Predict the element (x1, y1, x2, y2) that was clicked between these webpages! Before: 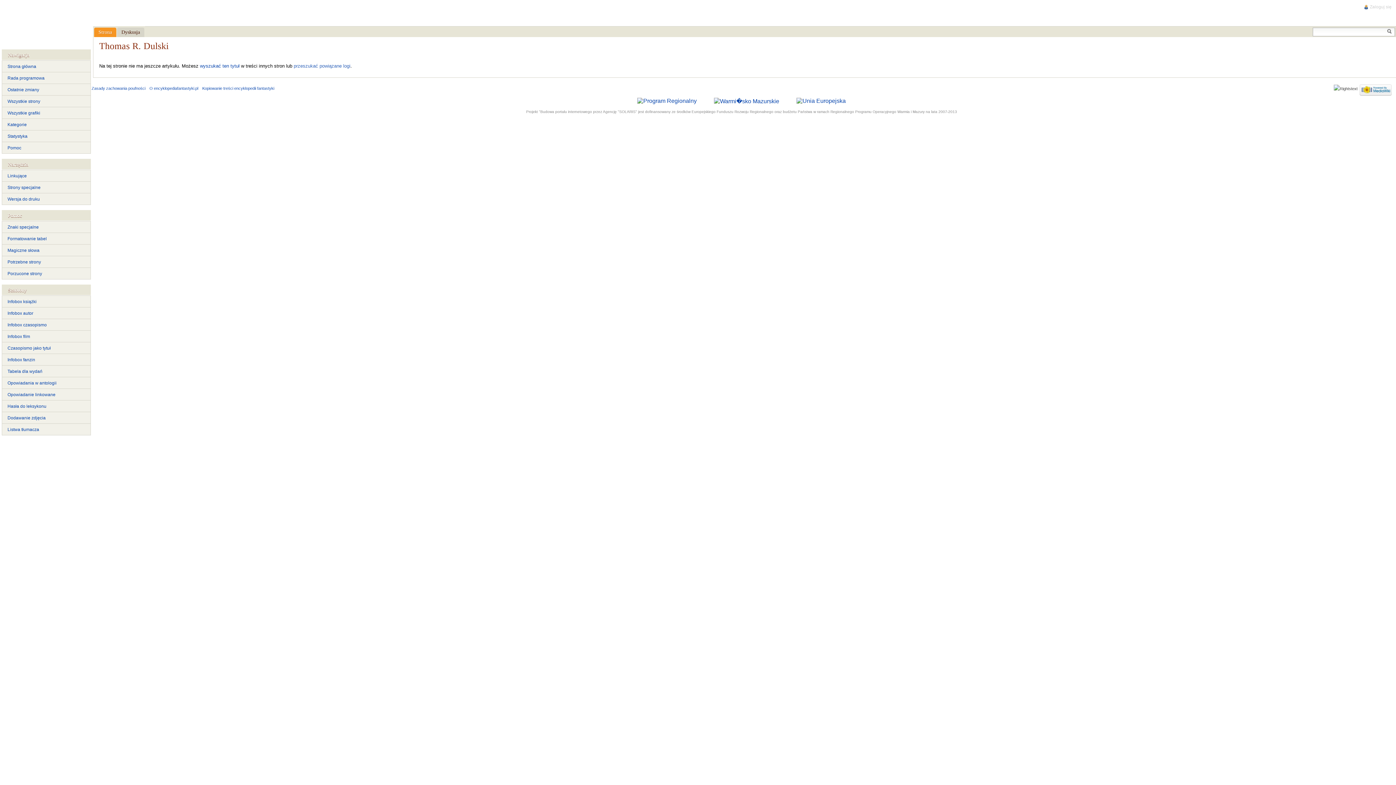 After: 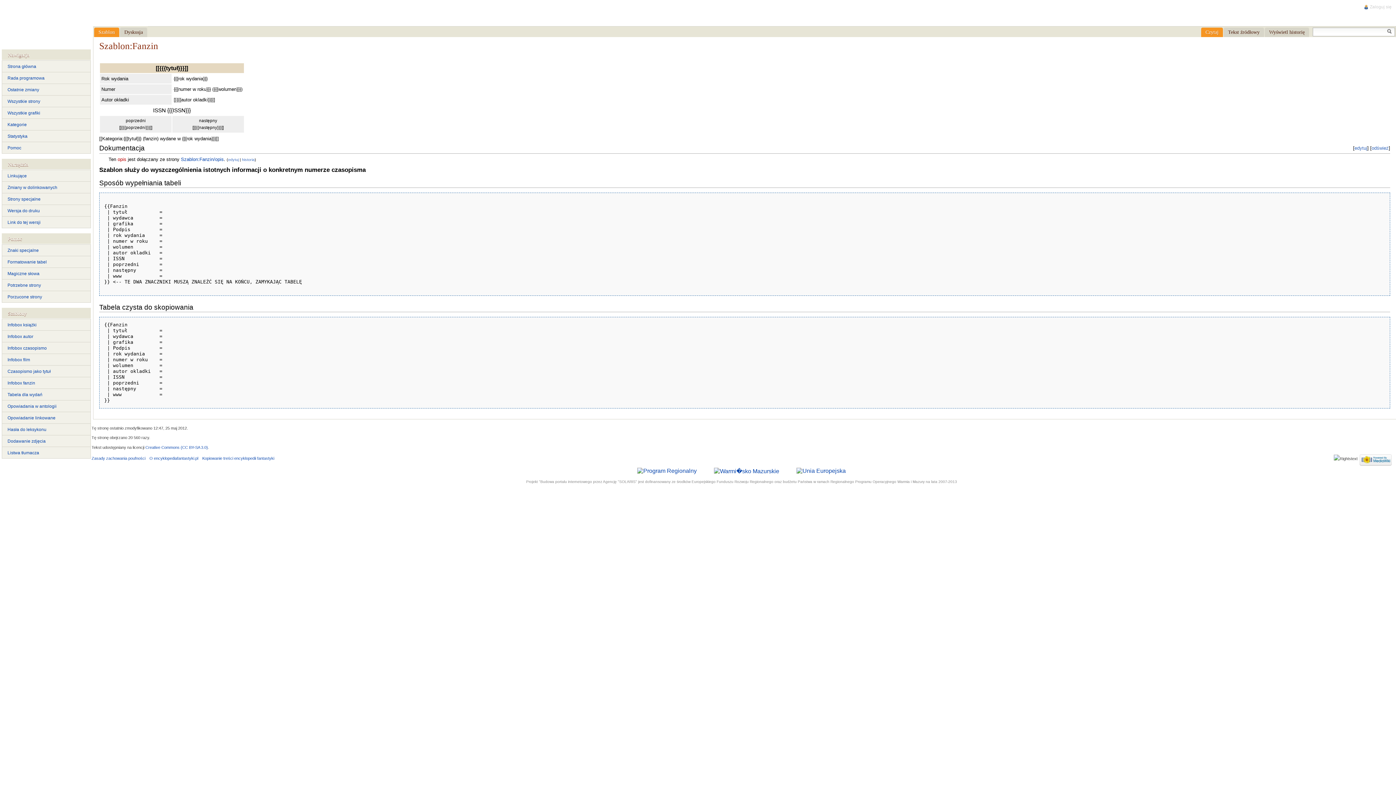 Action: label: Infobox fanzin bbox: (2, 354, 90, 365)